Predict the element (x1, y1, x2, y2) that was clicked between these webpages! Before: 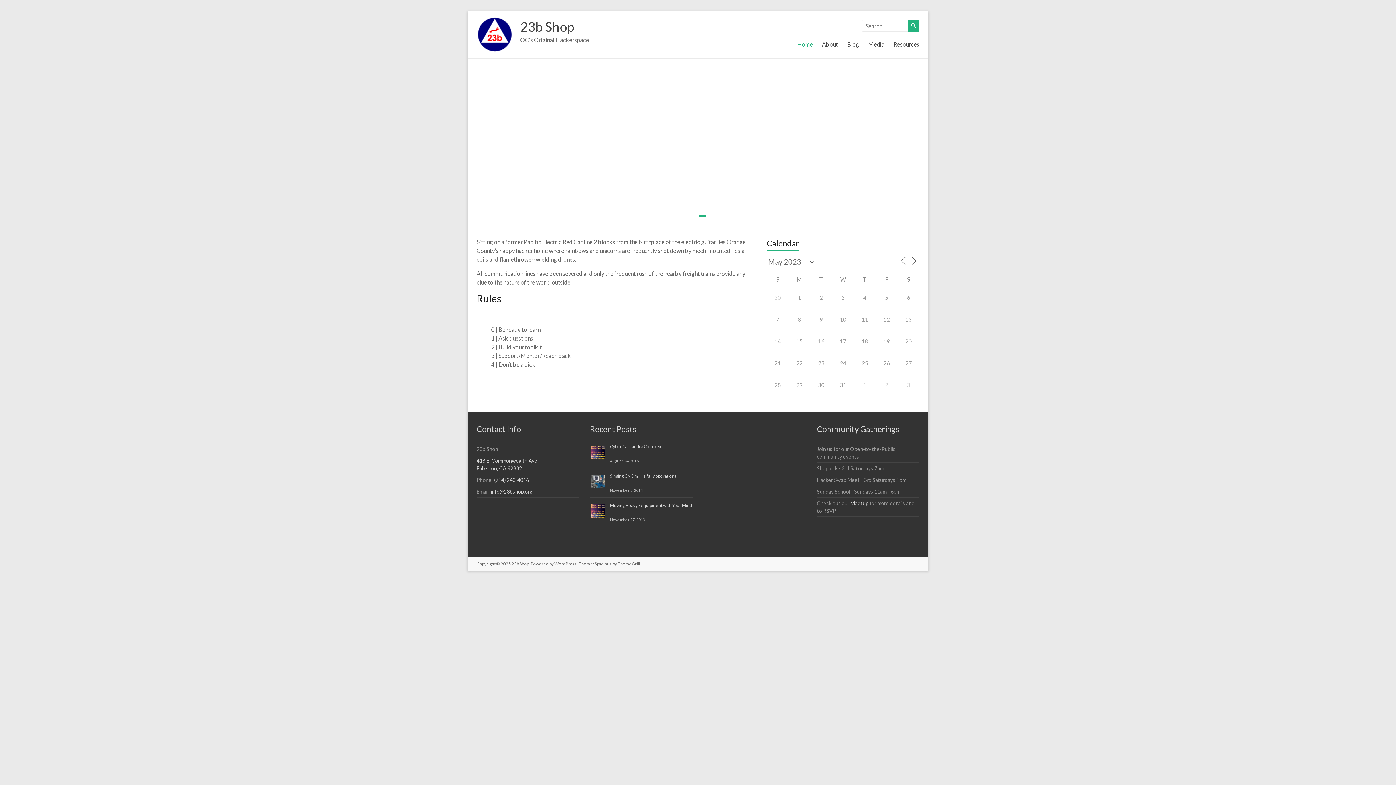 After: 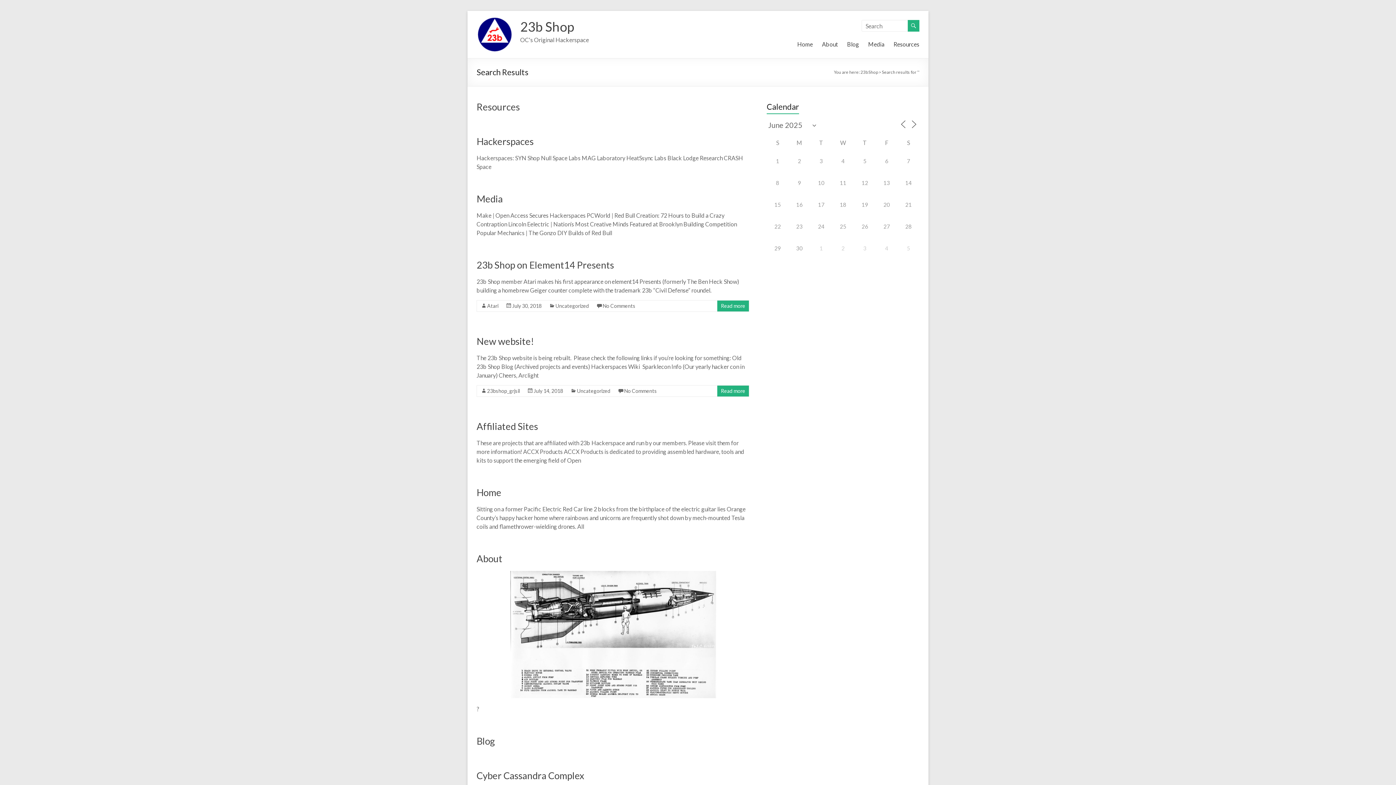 Action: bbox: (908, 20, 919, 31)